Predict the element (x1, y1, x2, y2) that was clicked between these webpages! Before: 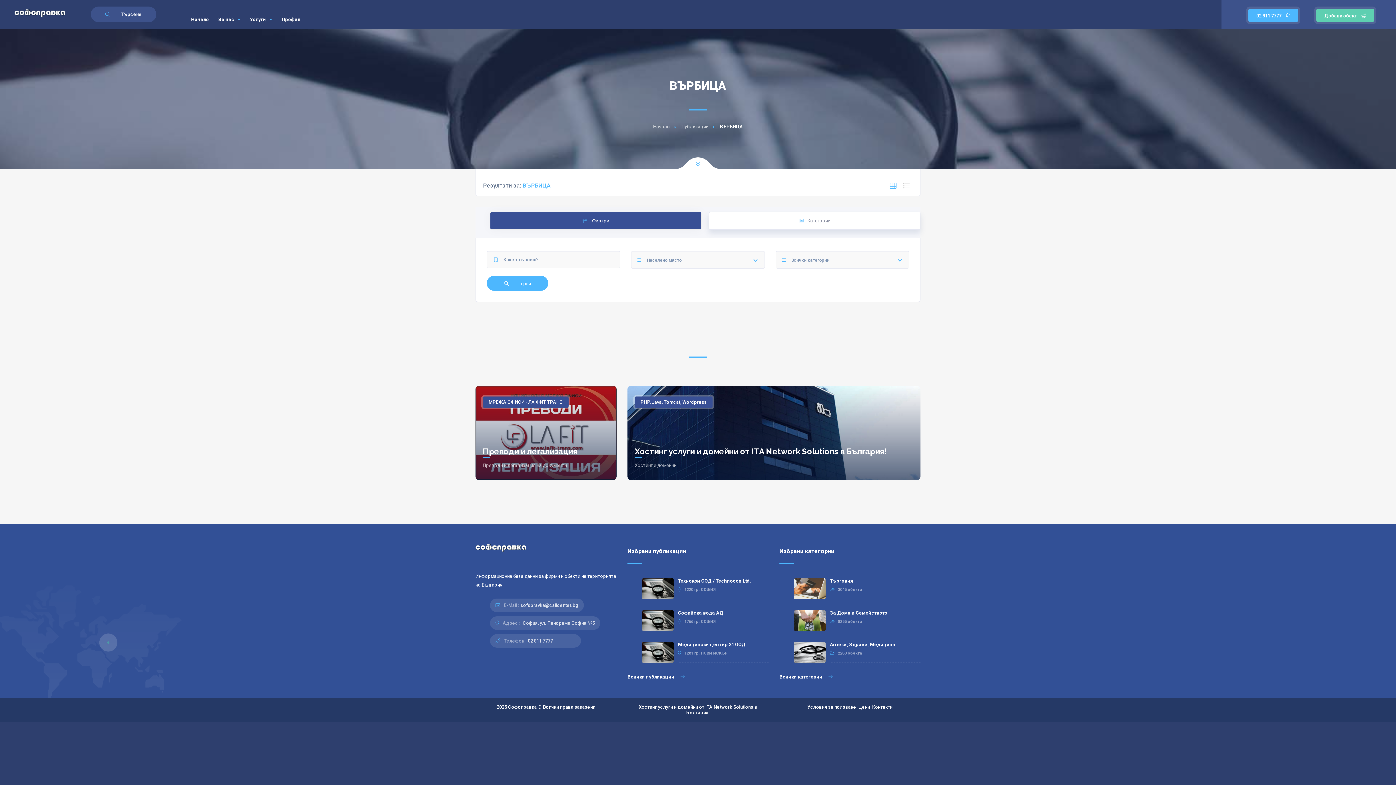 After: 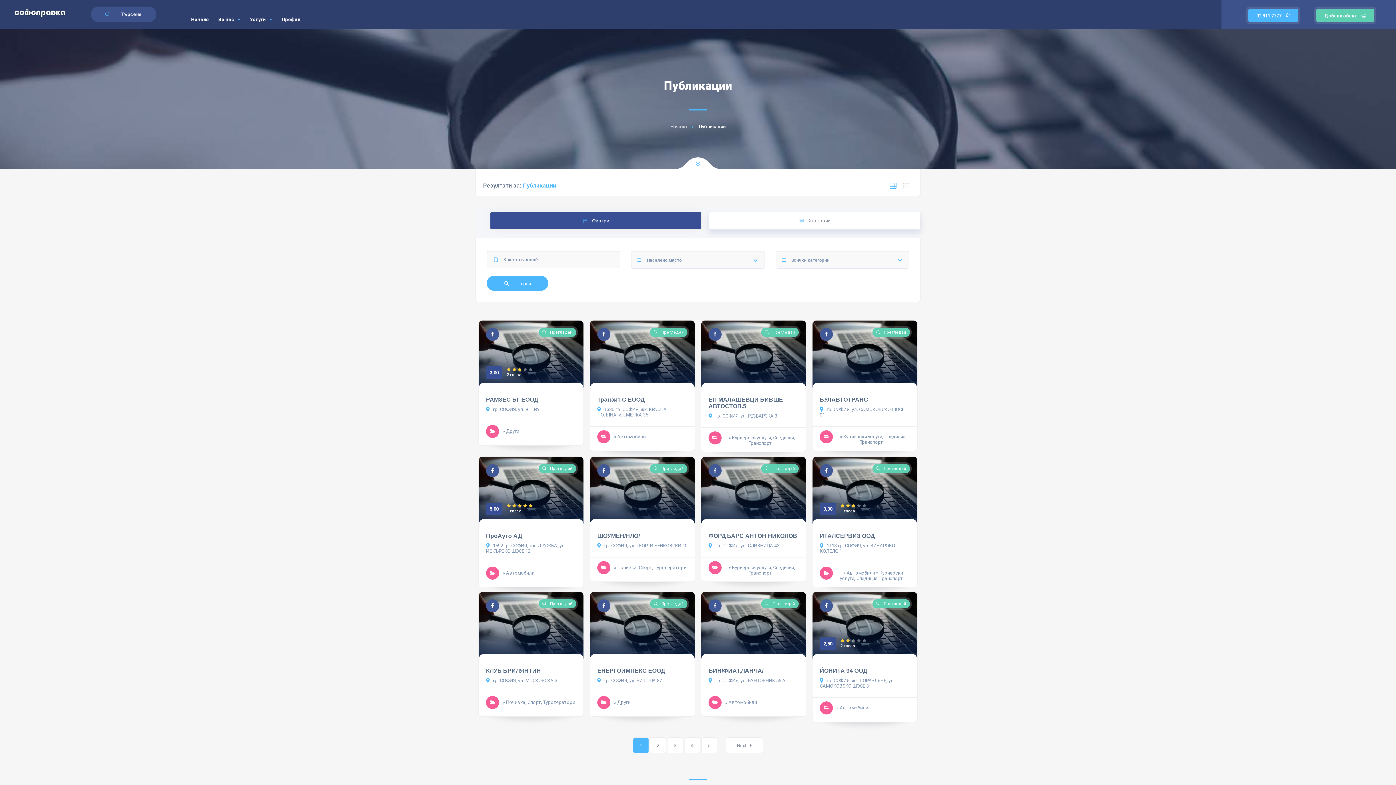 Action: bbox: (486, 276, 548, 290) label: Търси